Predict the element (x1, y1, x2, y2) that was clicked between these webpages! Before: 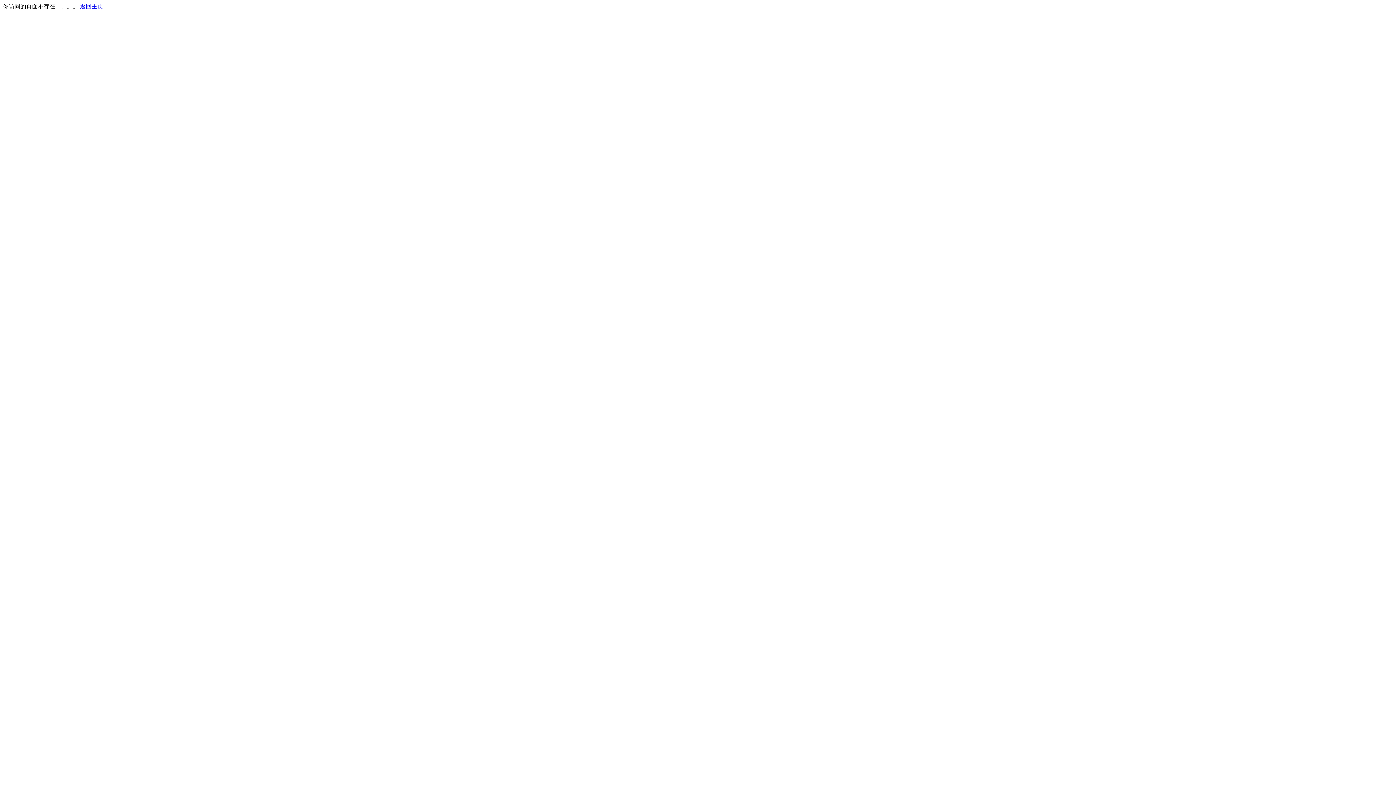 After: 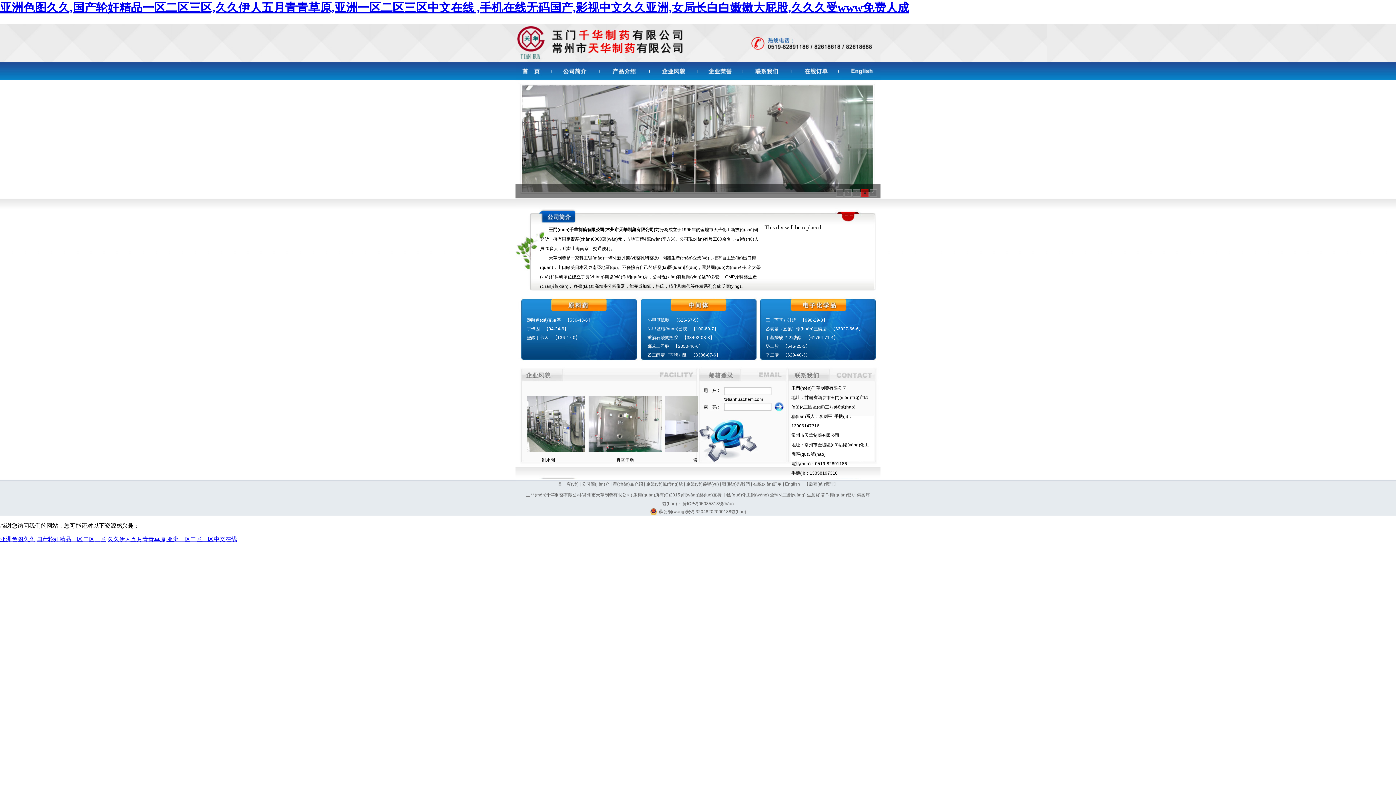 Action: label: 返回主页 bbox: (80, 3, 103, 9)